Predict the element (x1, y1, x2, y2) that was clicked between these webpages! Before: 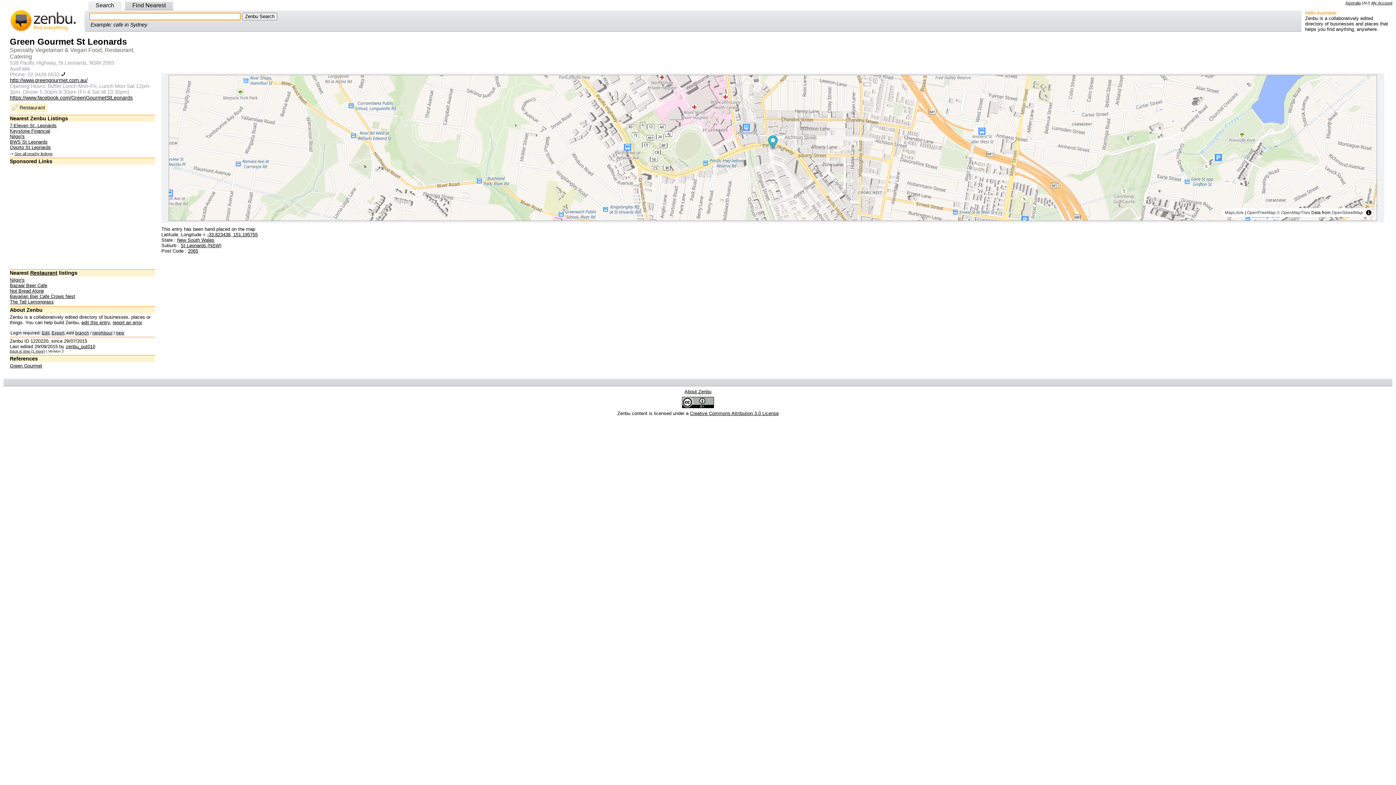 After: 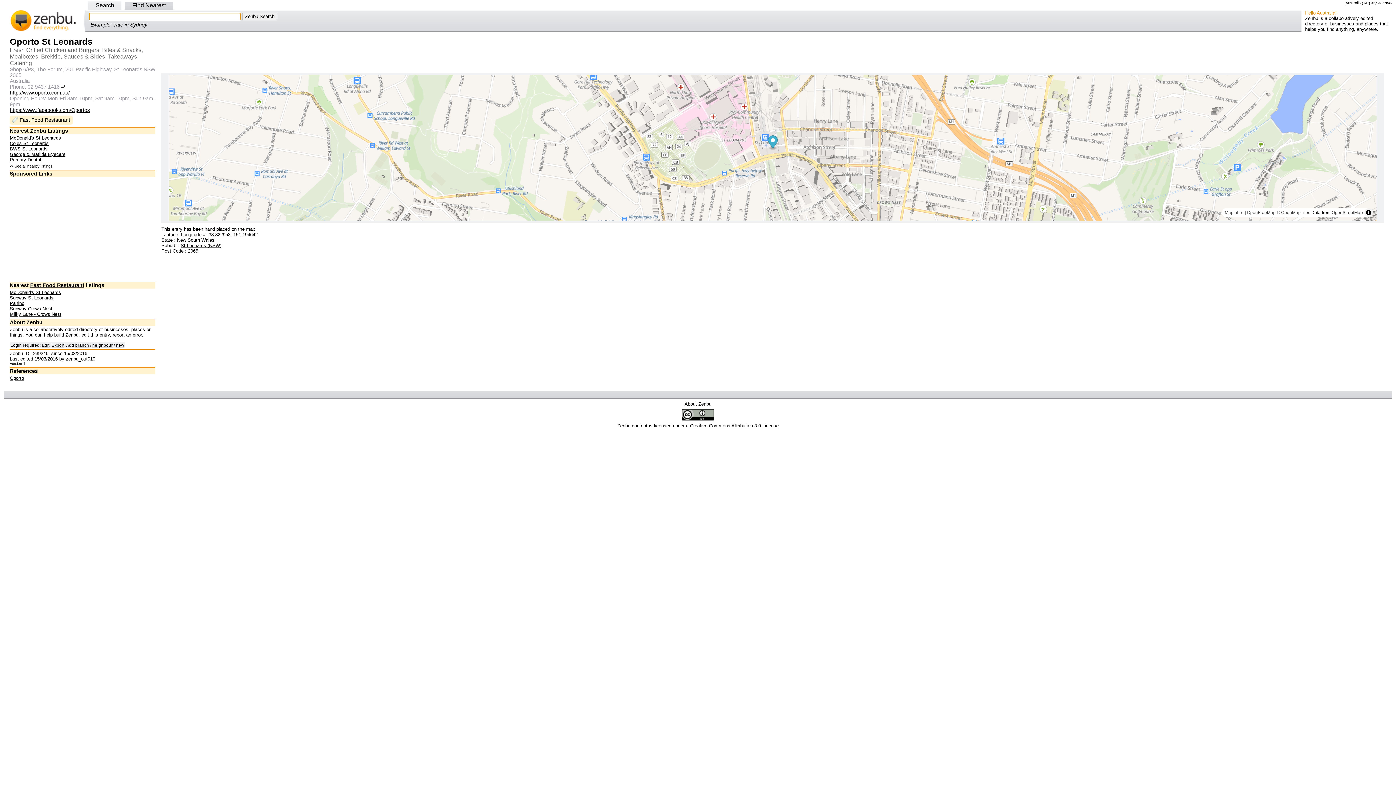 Action: label: Oporto St Leonards bbox: (9, 144, 50, 150)